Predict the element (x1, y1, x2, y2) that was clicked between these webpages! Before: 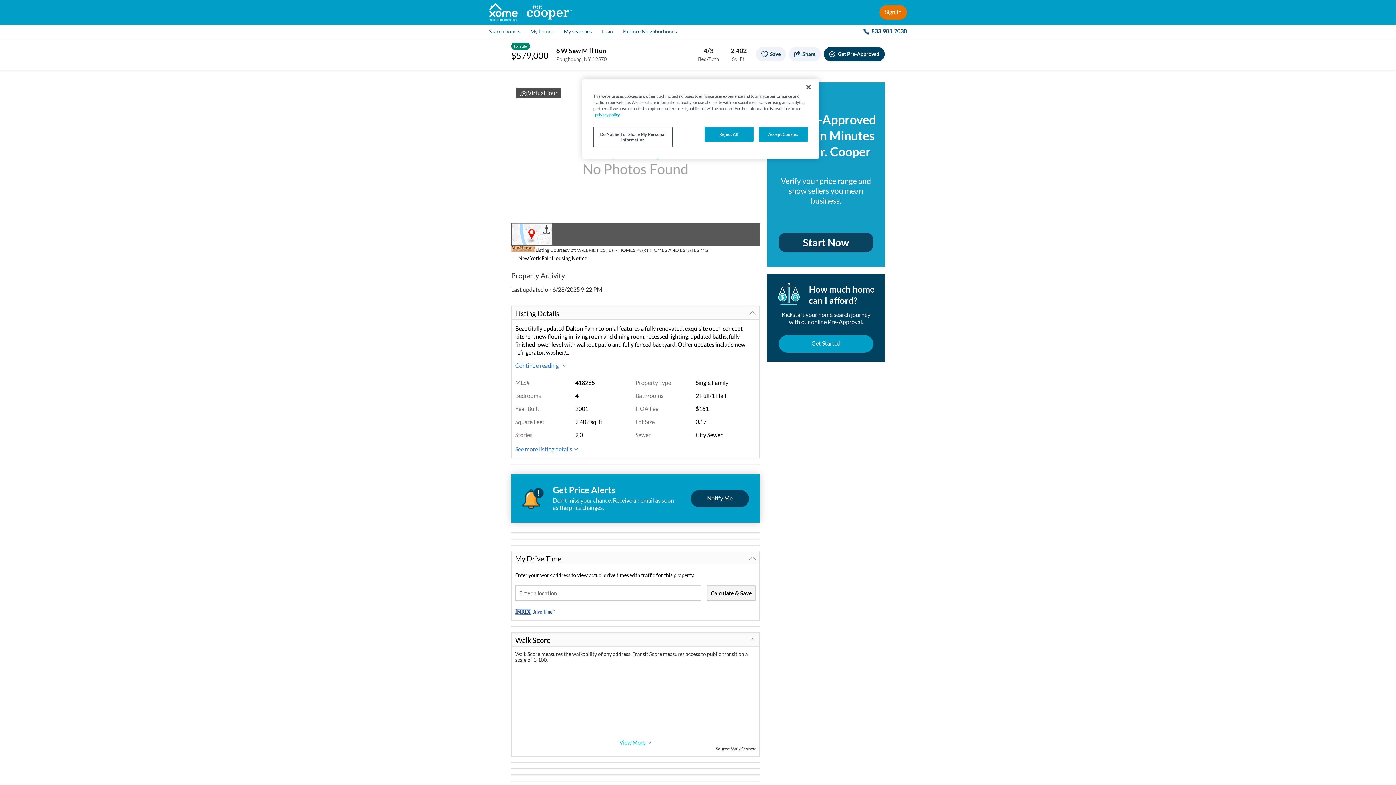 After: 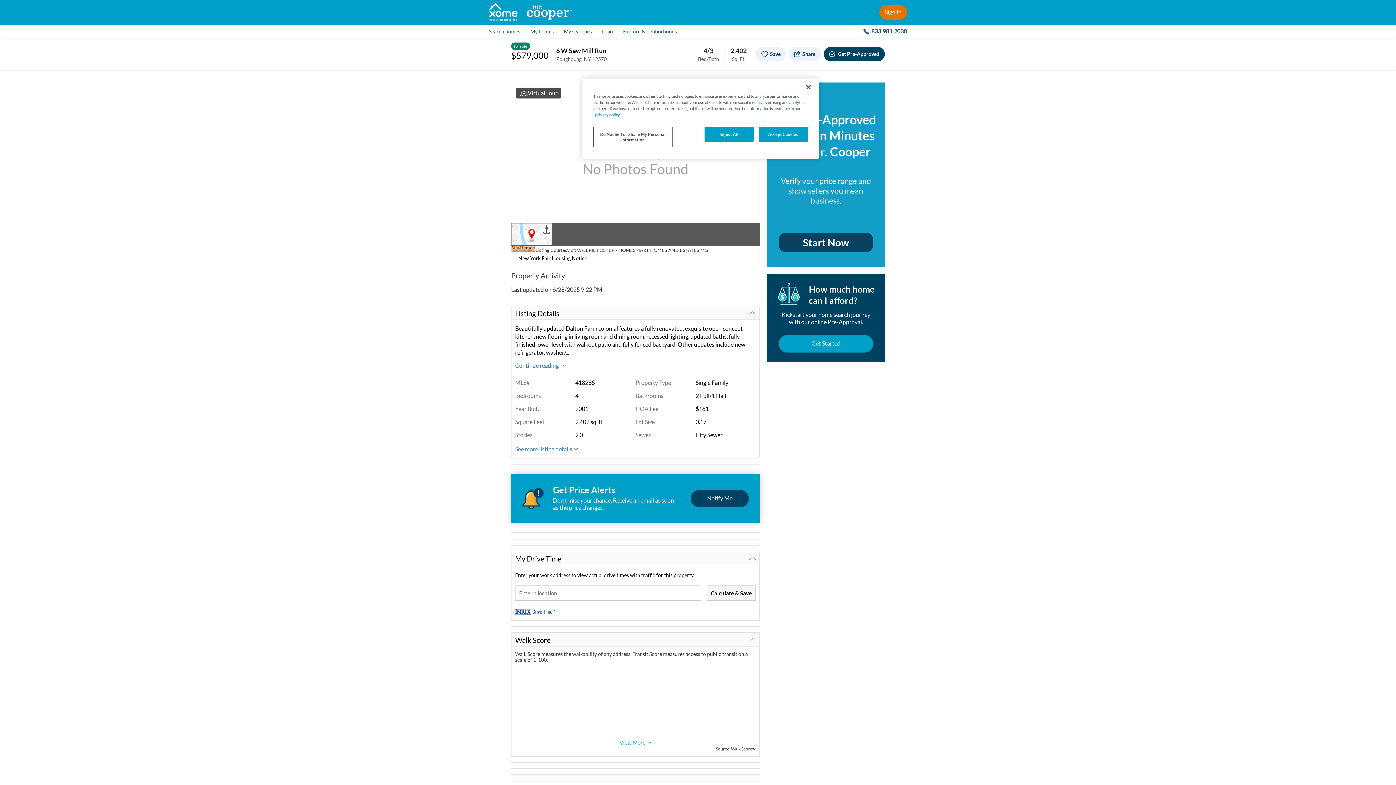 Action: bbox: (824, 46, 885, 61) label: Get Pre-Approved